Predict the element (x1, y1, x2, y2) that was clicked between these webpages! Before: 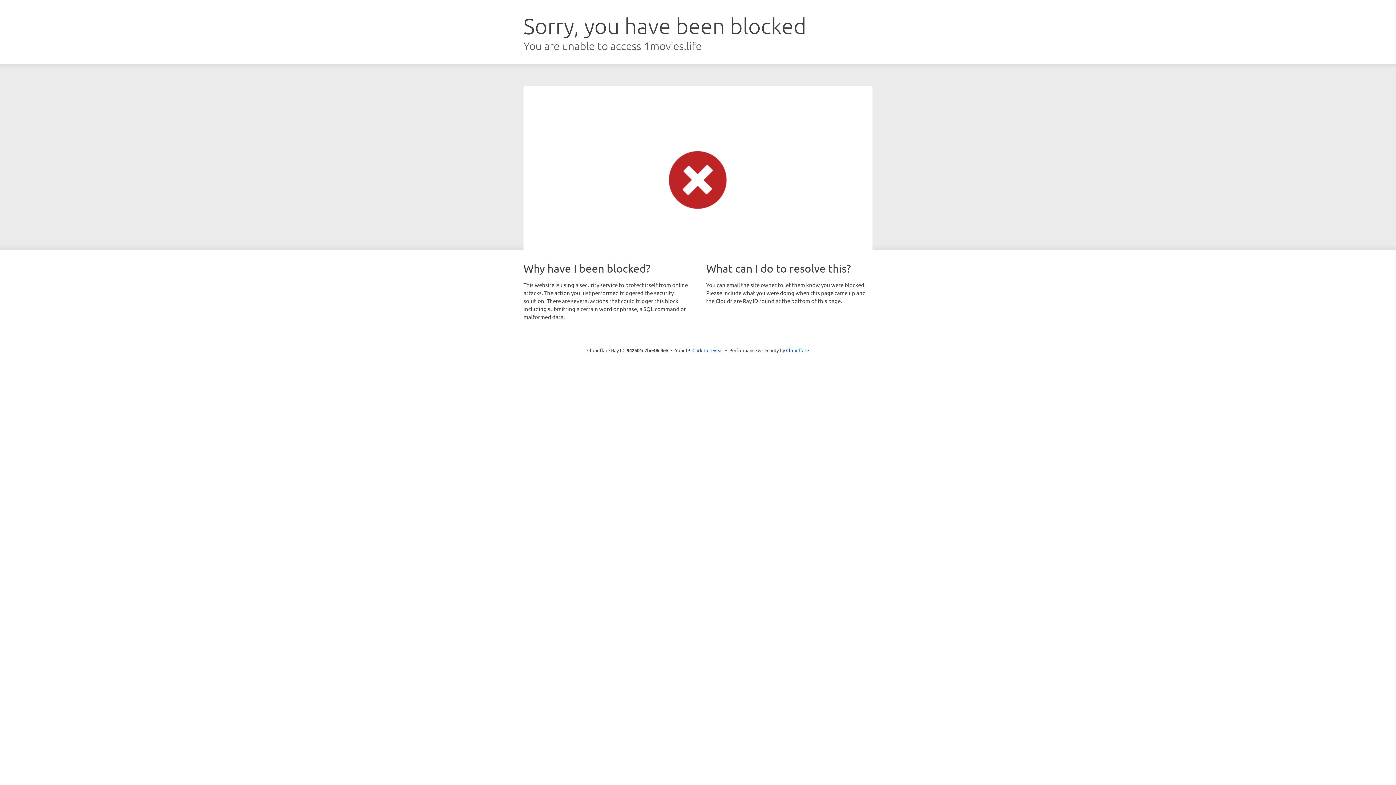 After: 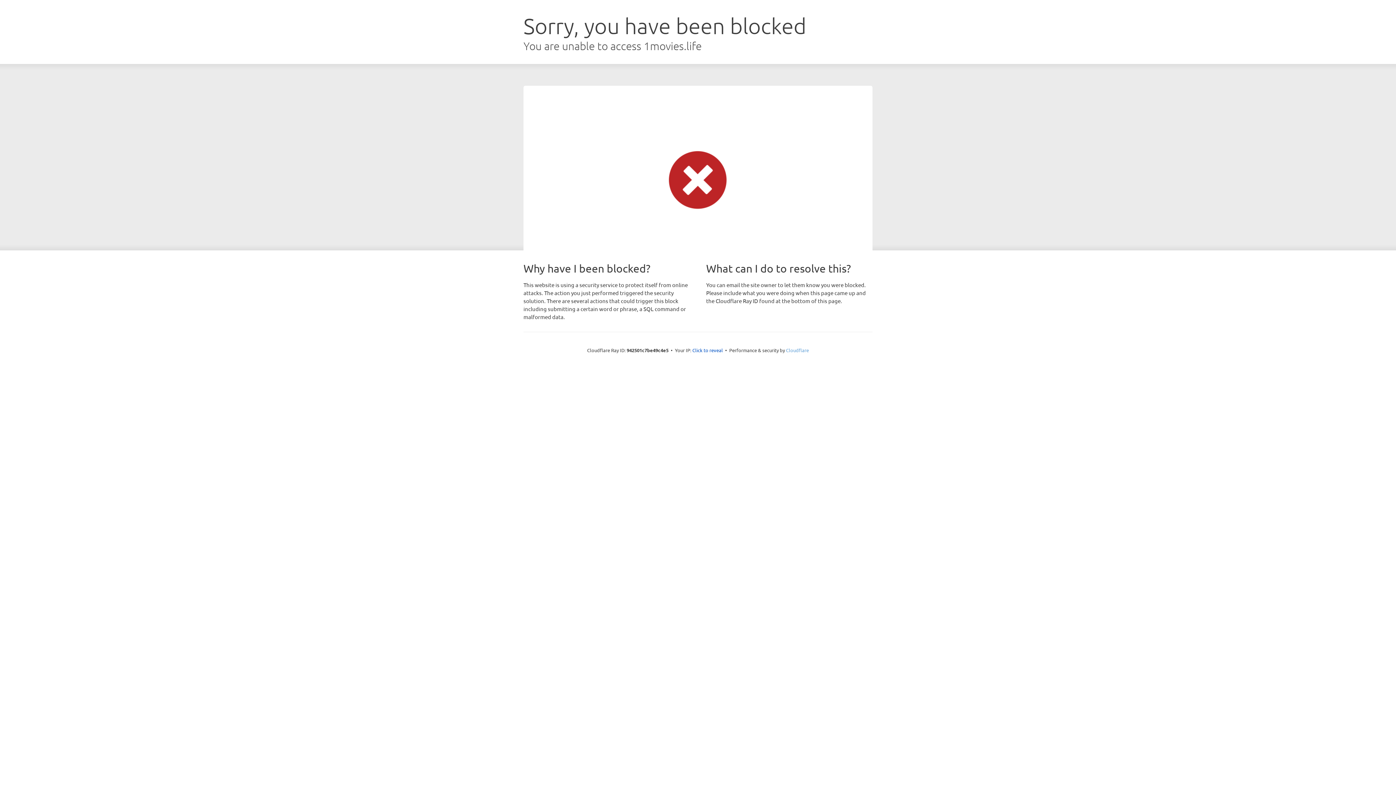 Action: bbox: (786, 347, 809, 353) label: Cloudflare